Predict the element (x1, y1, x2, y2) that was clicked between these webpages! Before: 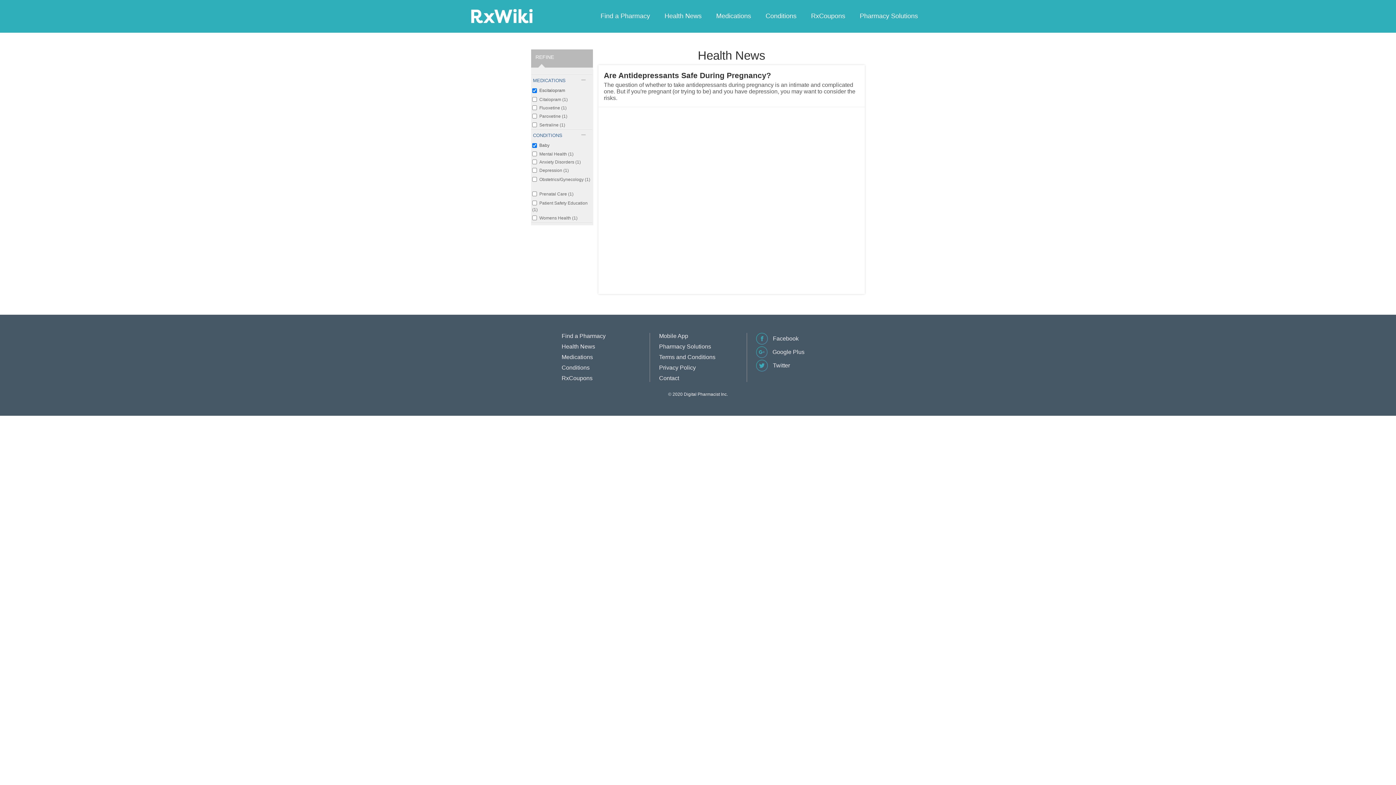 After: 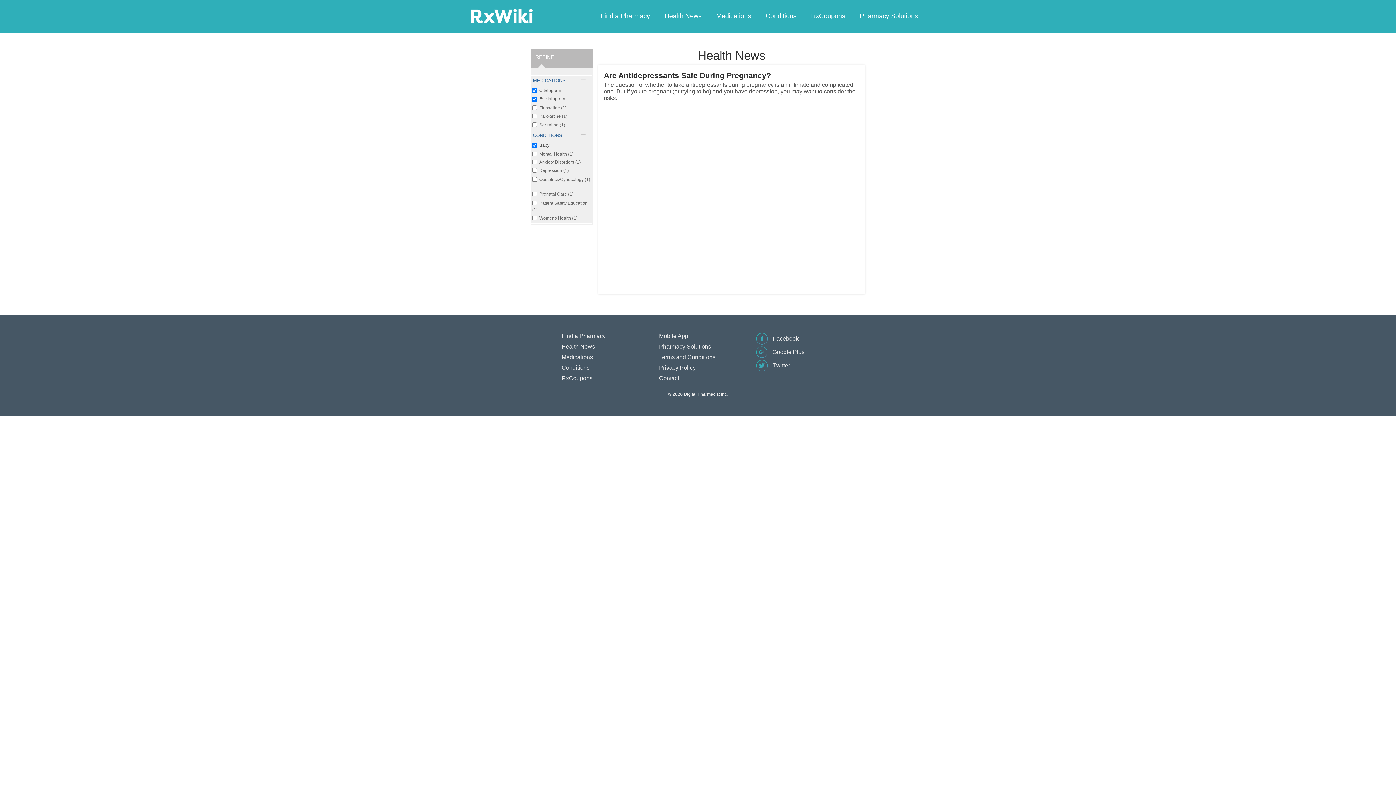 Action: bbox: (539, 96, 567, 102) label: Citalopram (1)
Apply Citalopram filter